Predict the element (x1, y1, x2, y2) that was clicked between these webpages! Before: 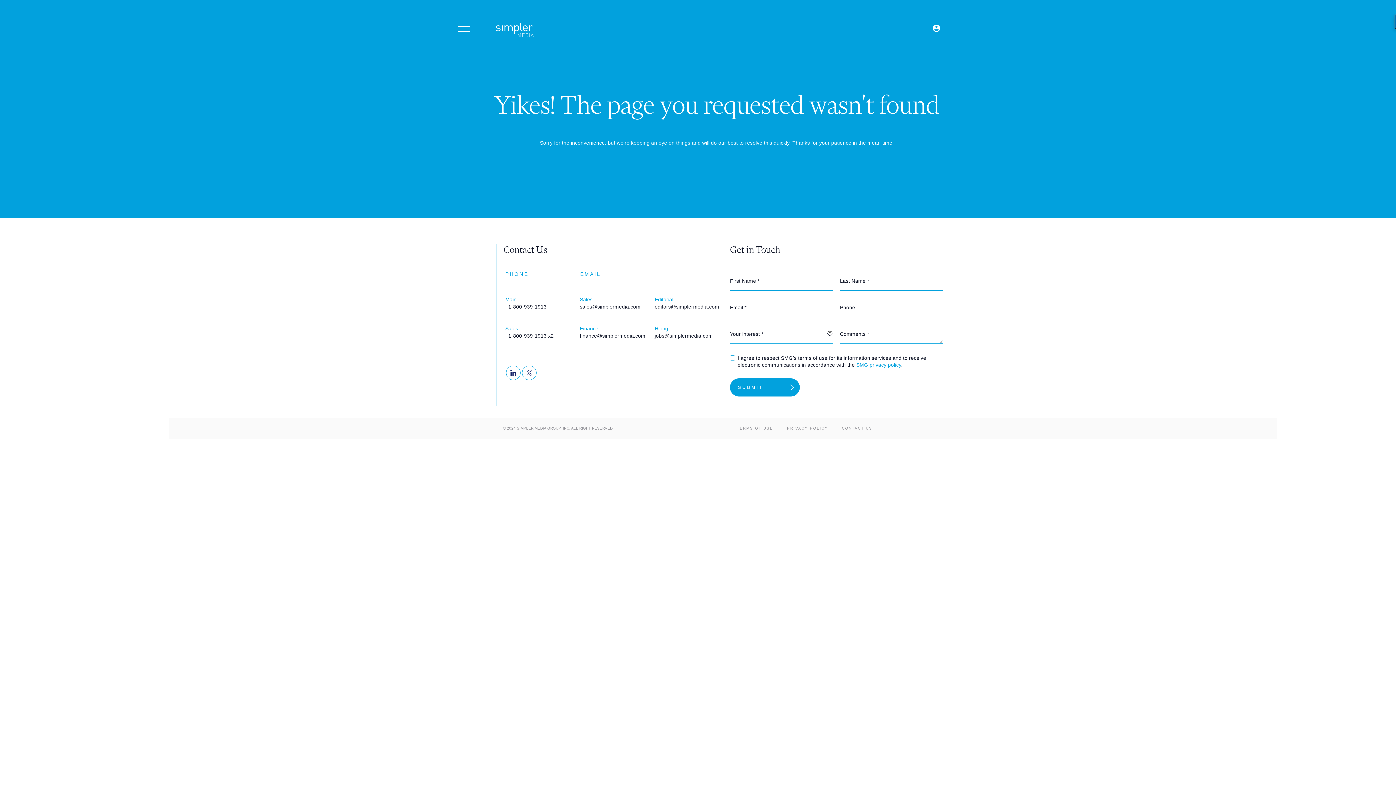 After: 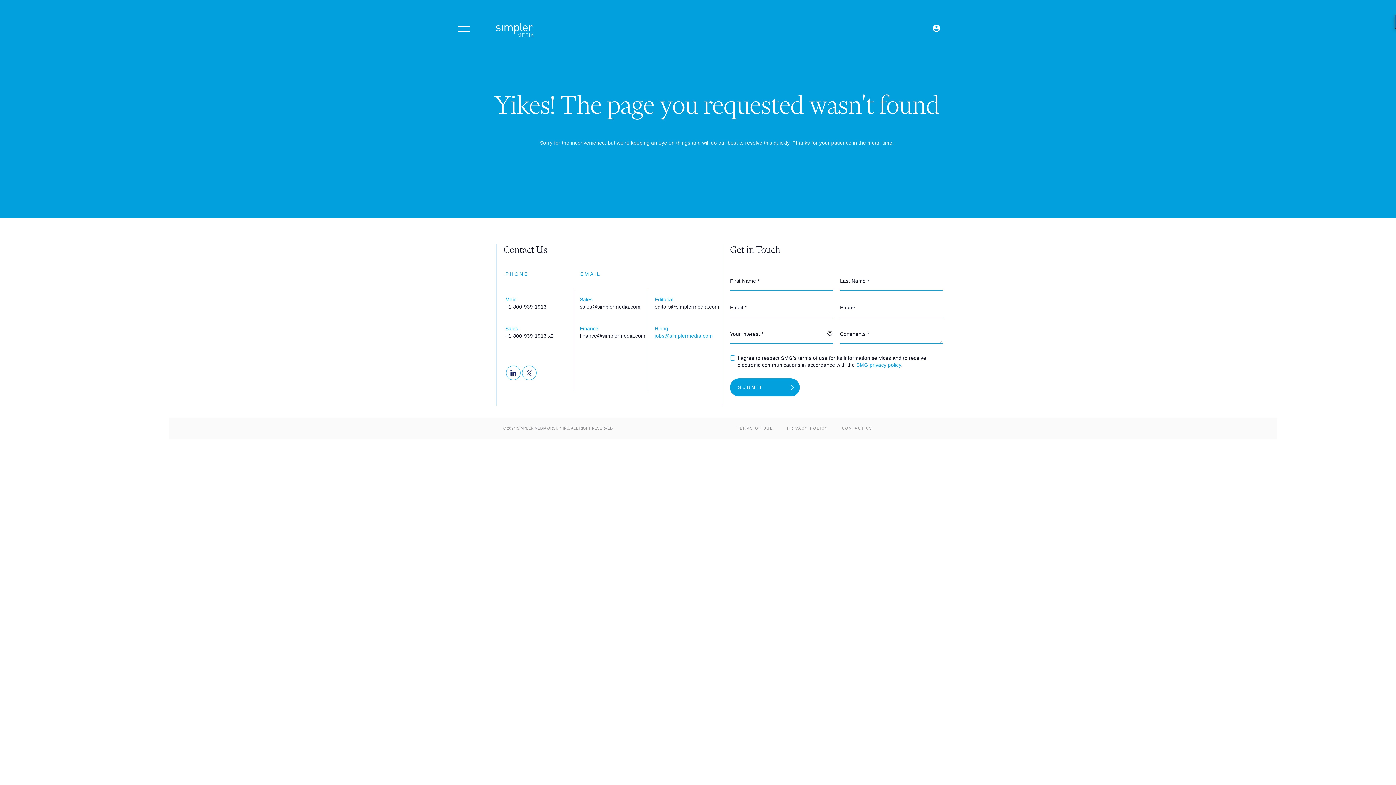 Action: label: jobs@simplermedia.com bbox: (654, 332, 713, 338)